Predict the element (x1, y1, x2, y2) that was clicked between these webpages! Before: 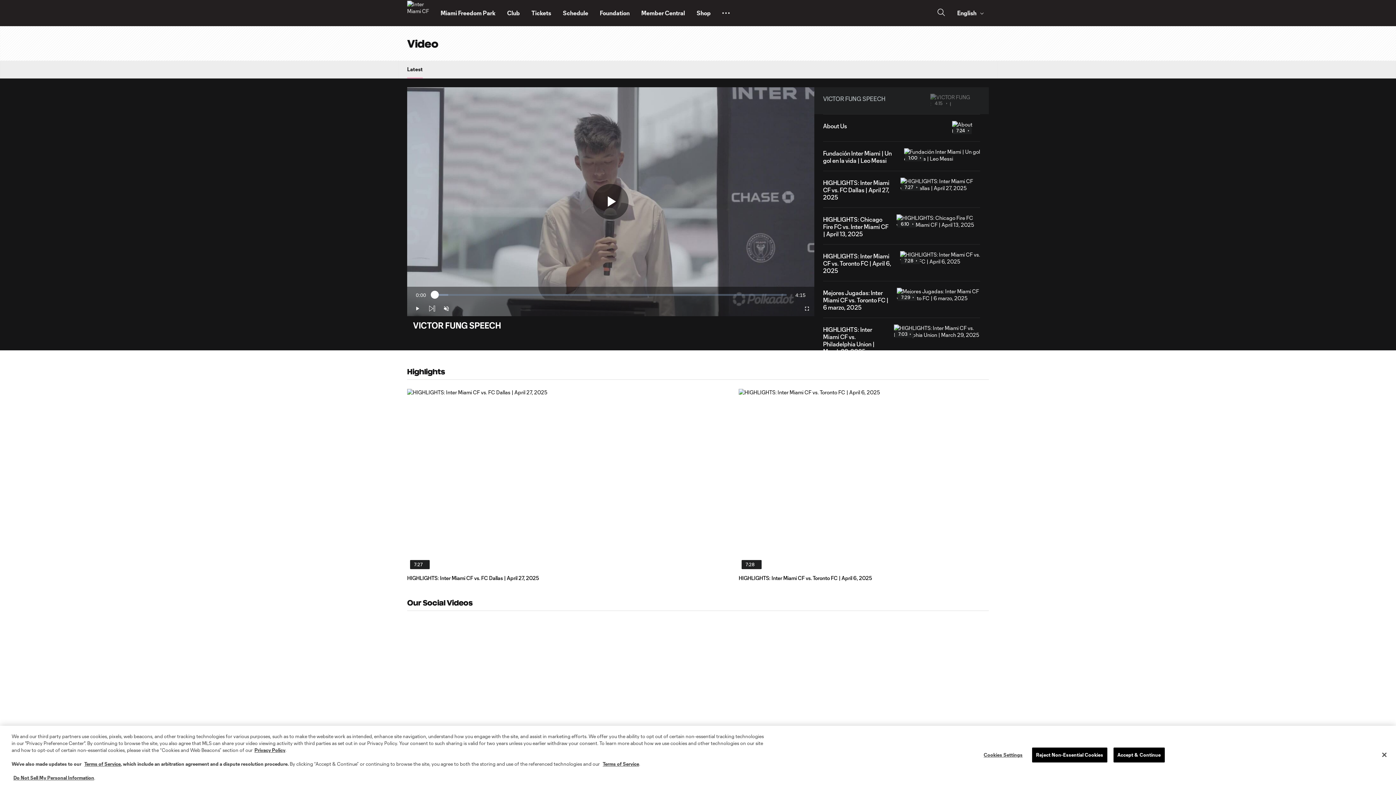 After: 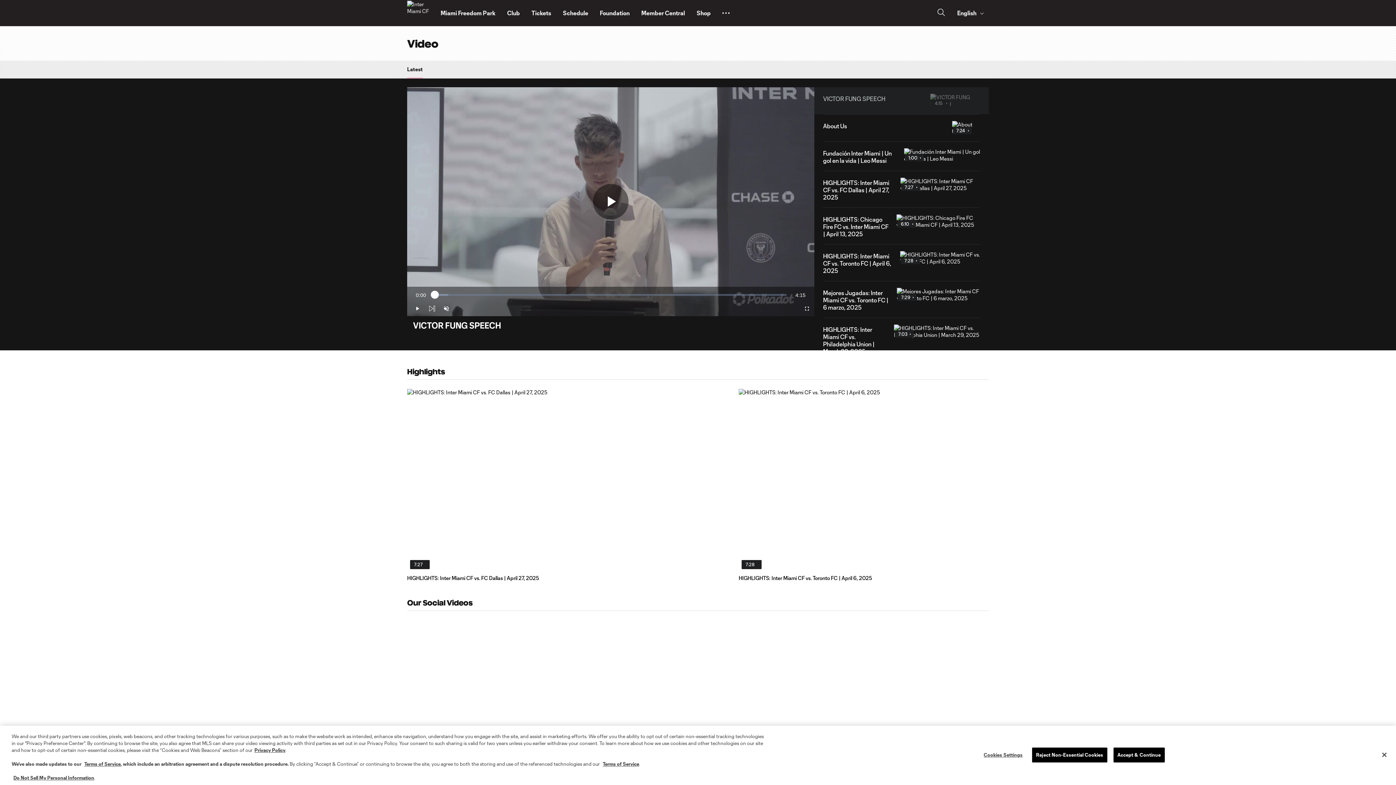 Action: label: Latest bbox: (407, 102, 422, 120)